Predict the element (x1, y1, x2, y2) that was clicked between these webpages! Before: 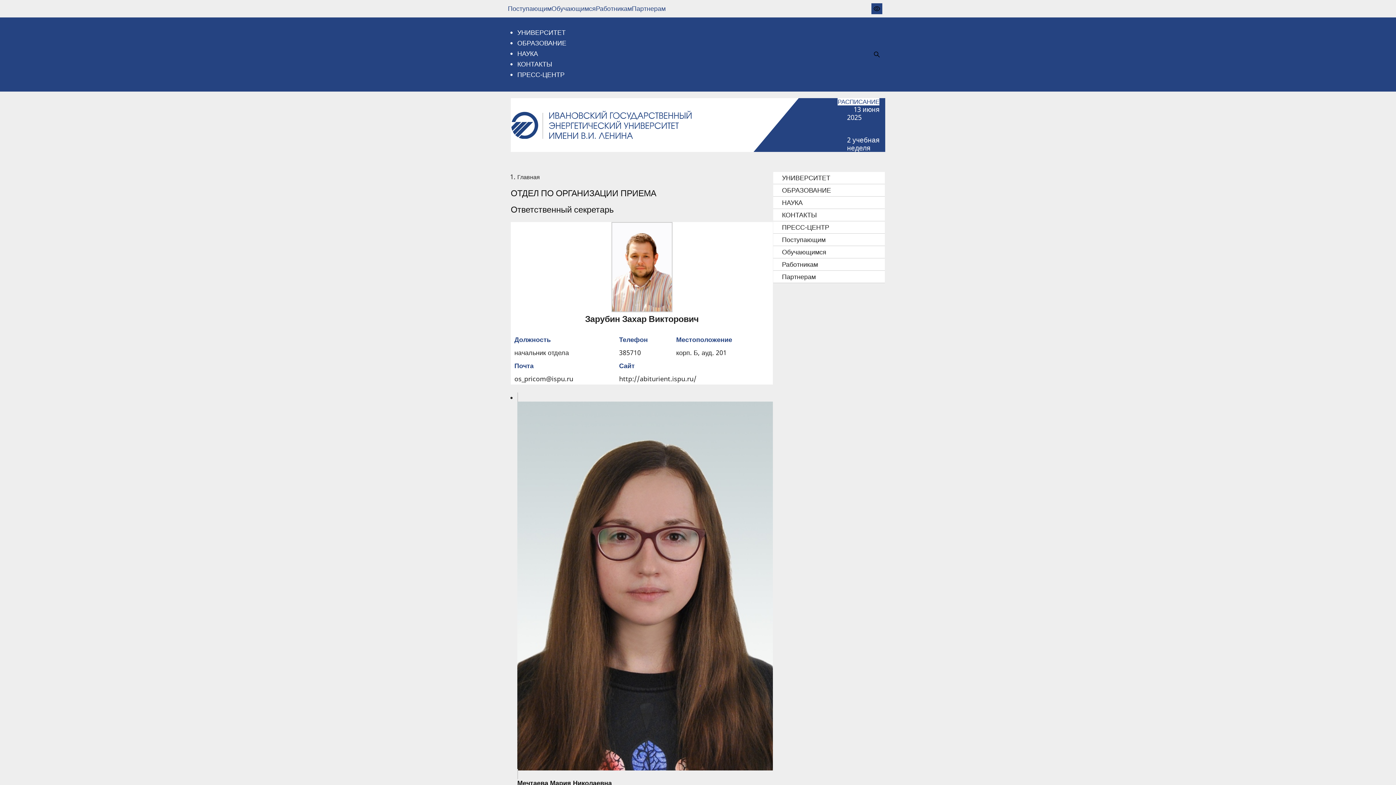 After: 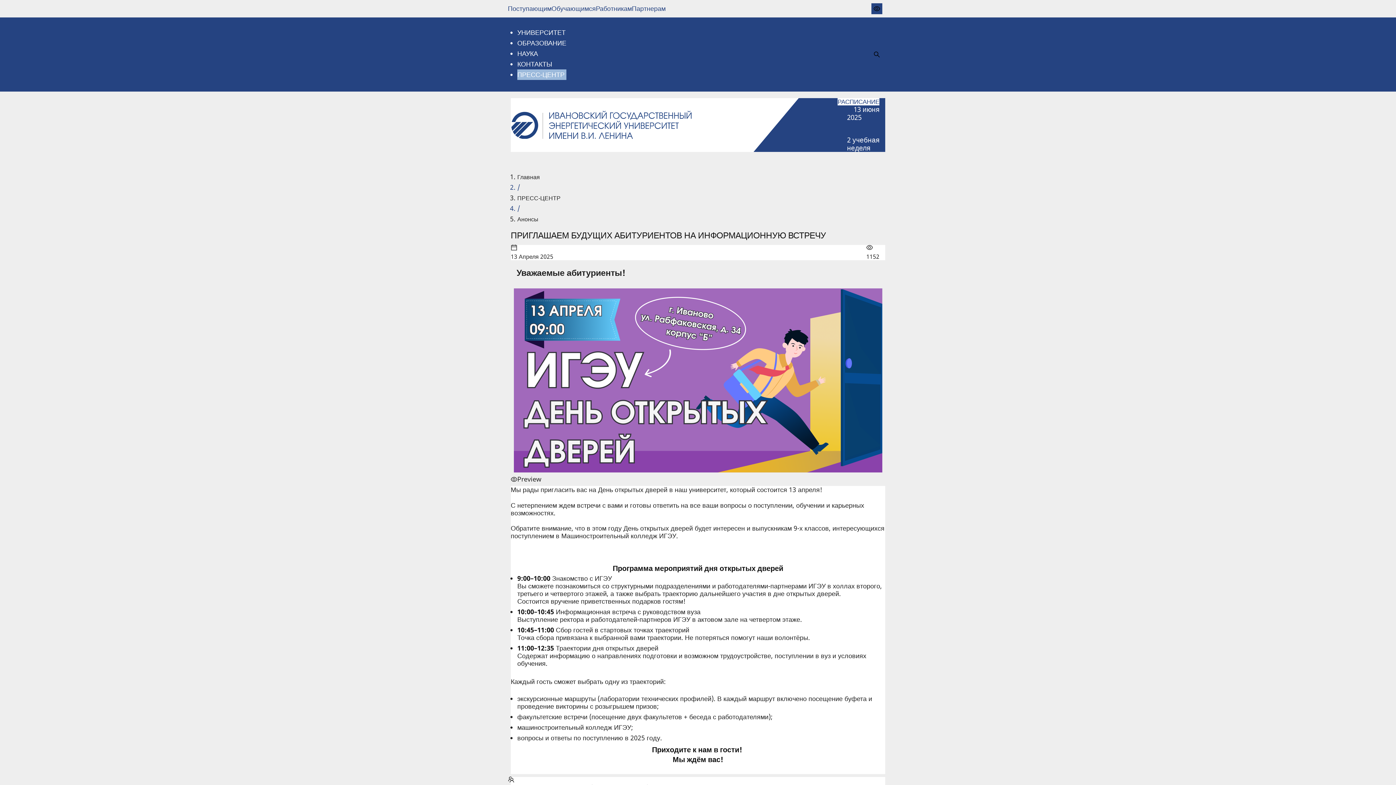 Action: bbox: (510, 742, 727, 751) label: Приглашаем будущих абитуриентов на информационную встречу